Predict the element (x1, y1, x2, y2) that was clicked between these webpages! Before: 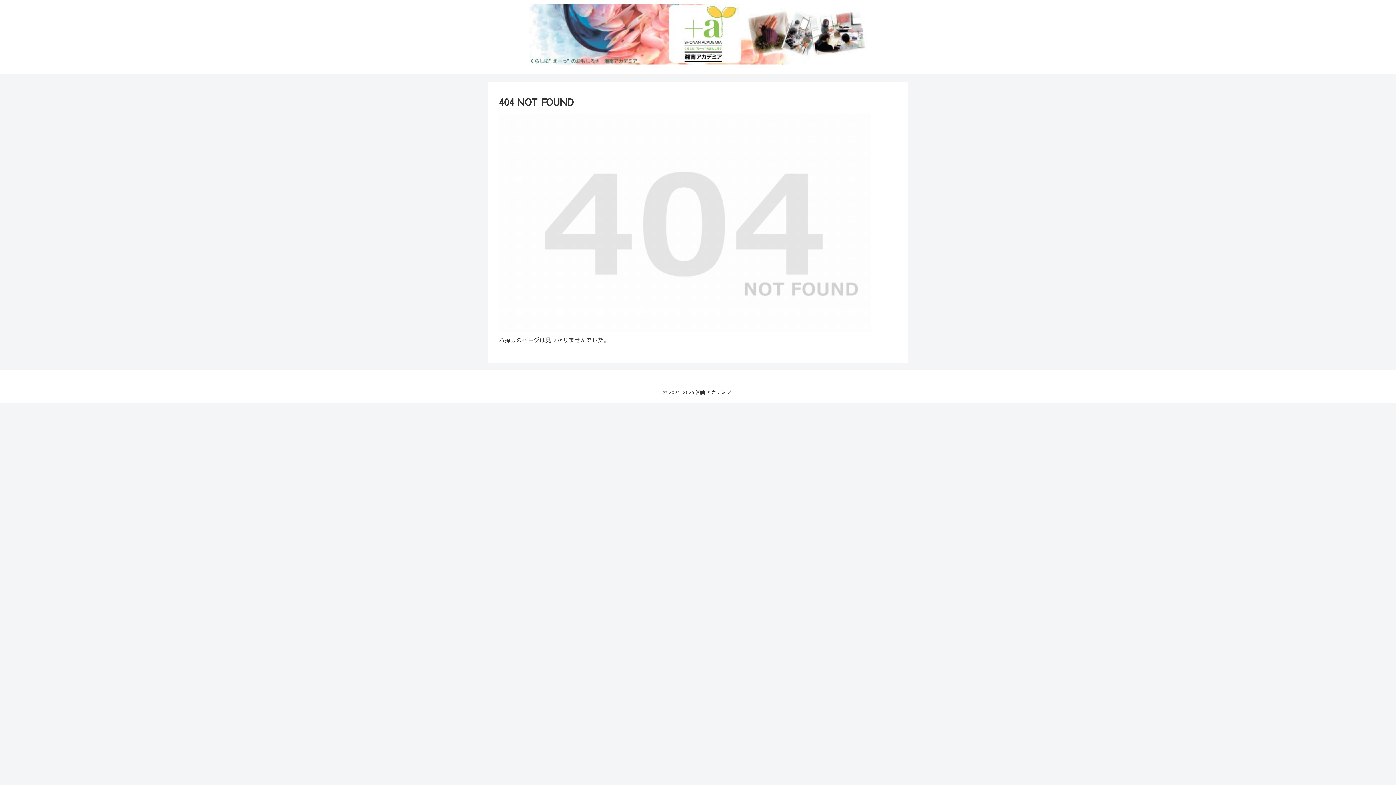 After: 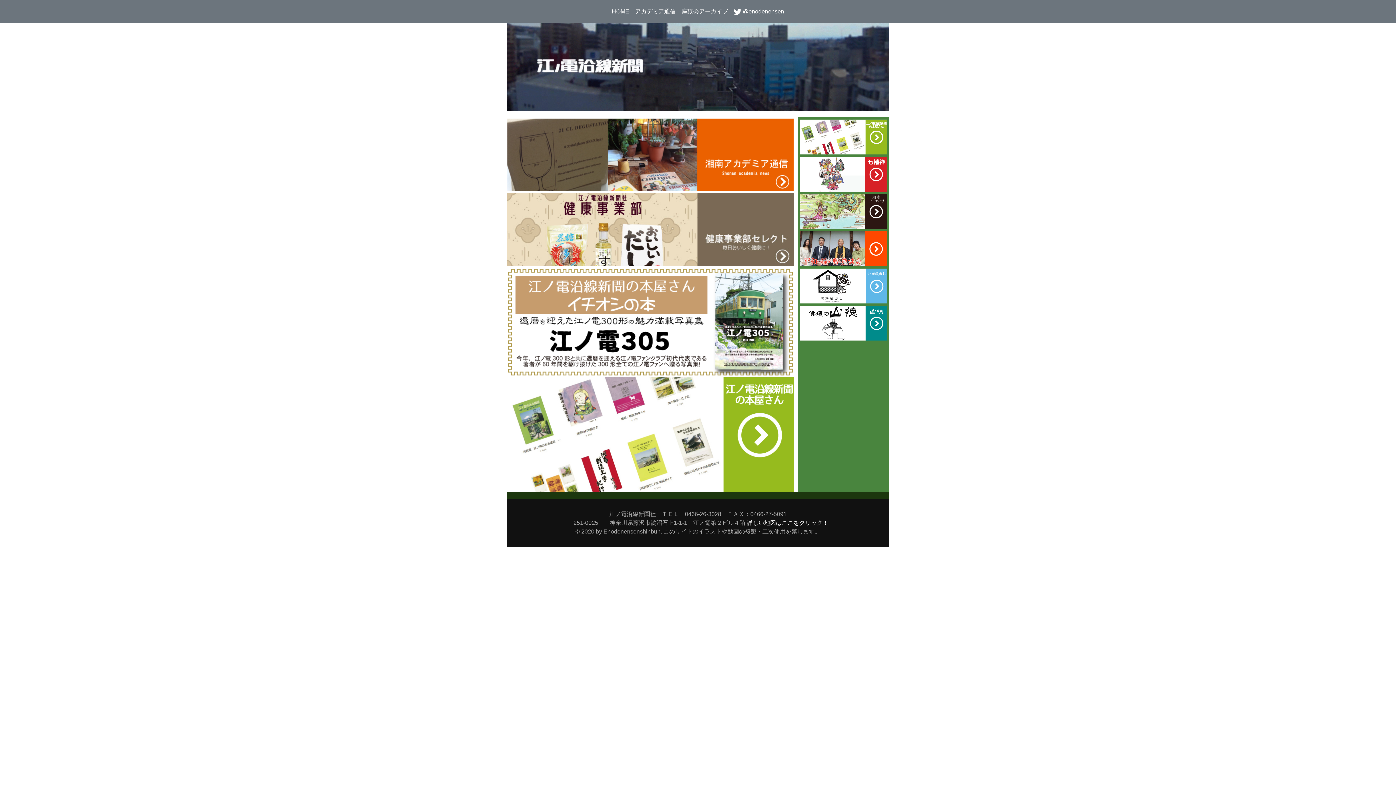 Action: bbox: (528, 3, 867, 70)